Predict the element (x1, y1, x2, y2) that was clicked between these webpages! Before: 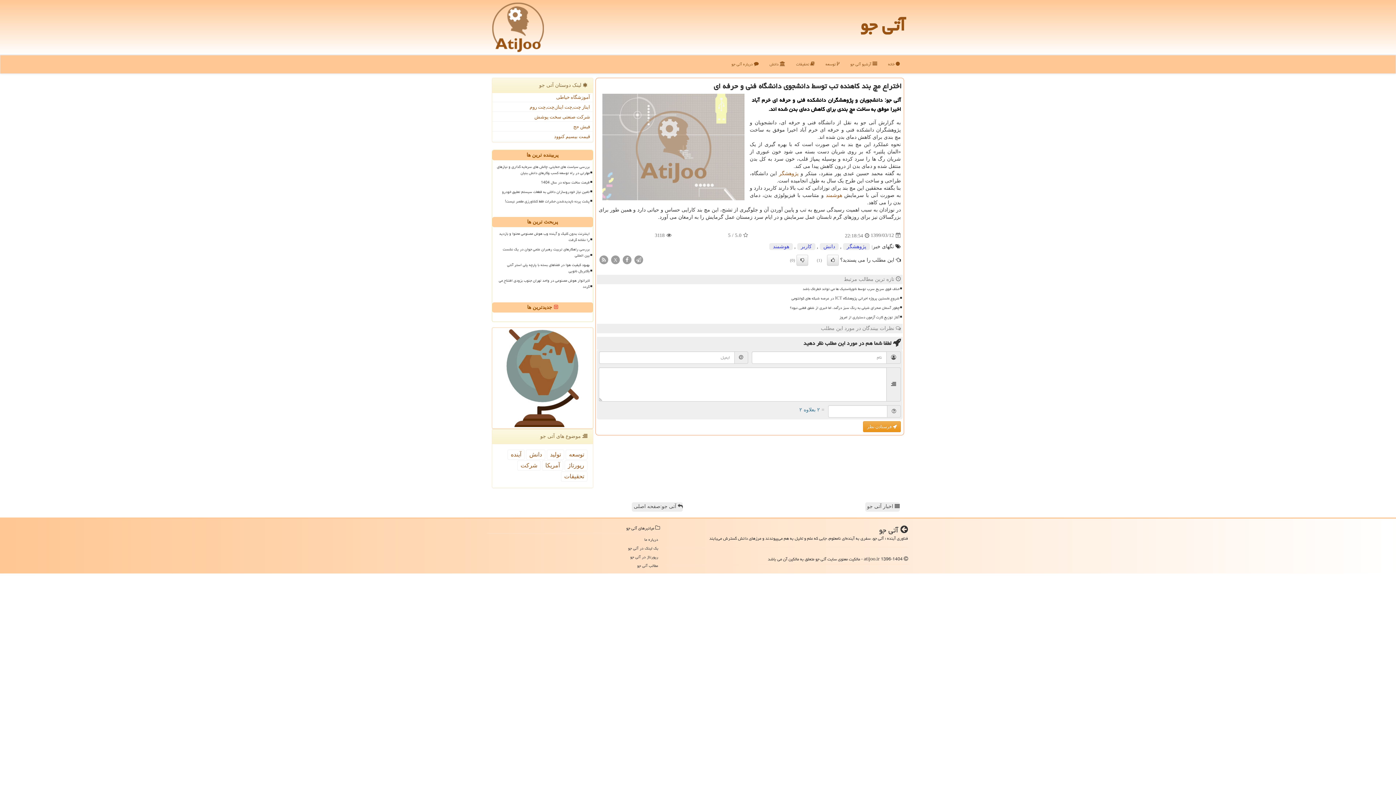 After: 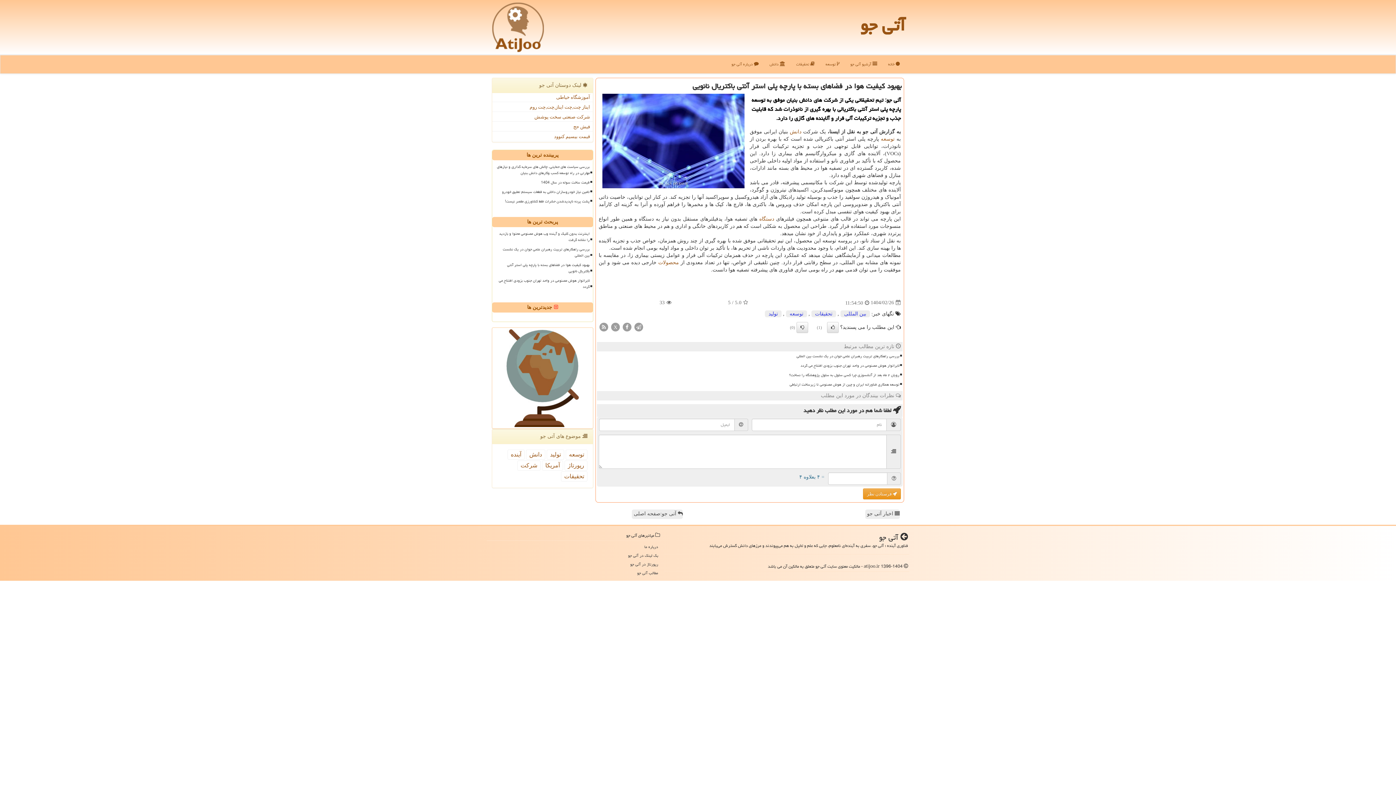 Action: label: بهبود کیفیت هوا در فضاهای بسته با پارچه پلی استر آنتی باکتریال نانویی bbox: (495, 261, 590, 275)